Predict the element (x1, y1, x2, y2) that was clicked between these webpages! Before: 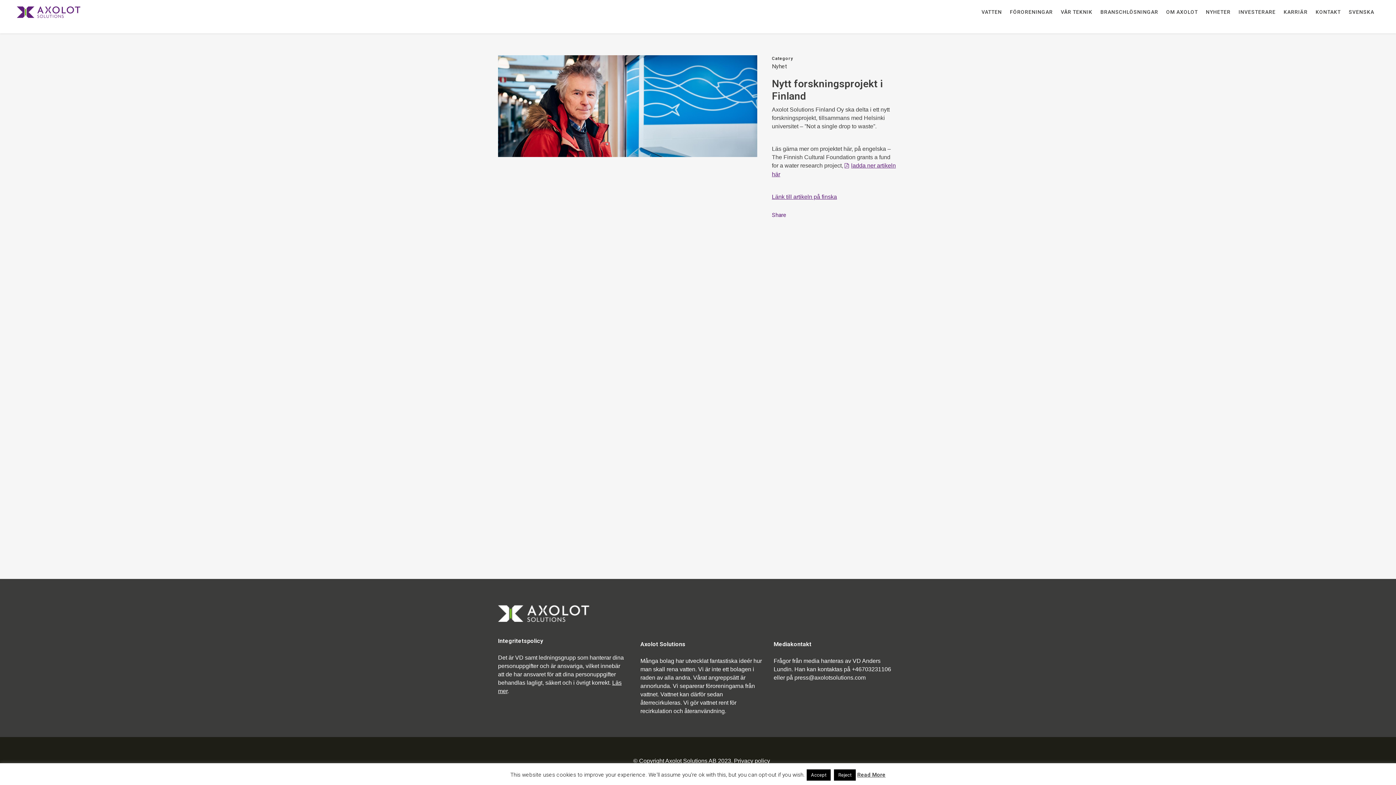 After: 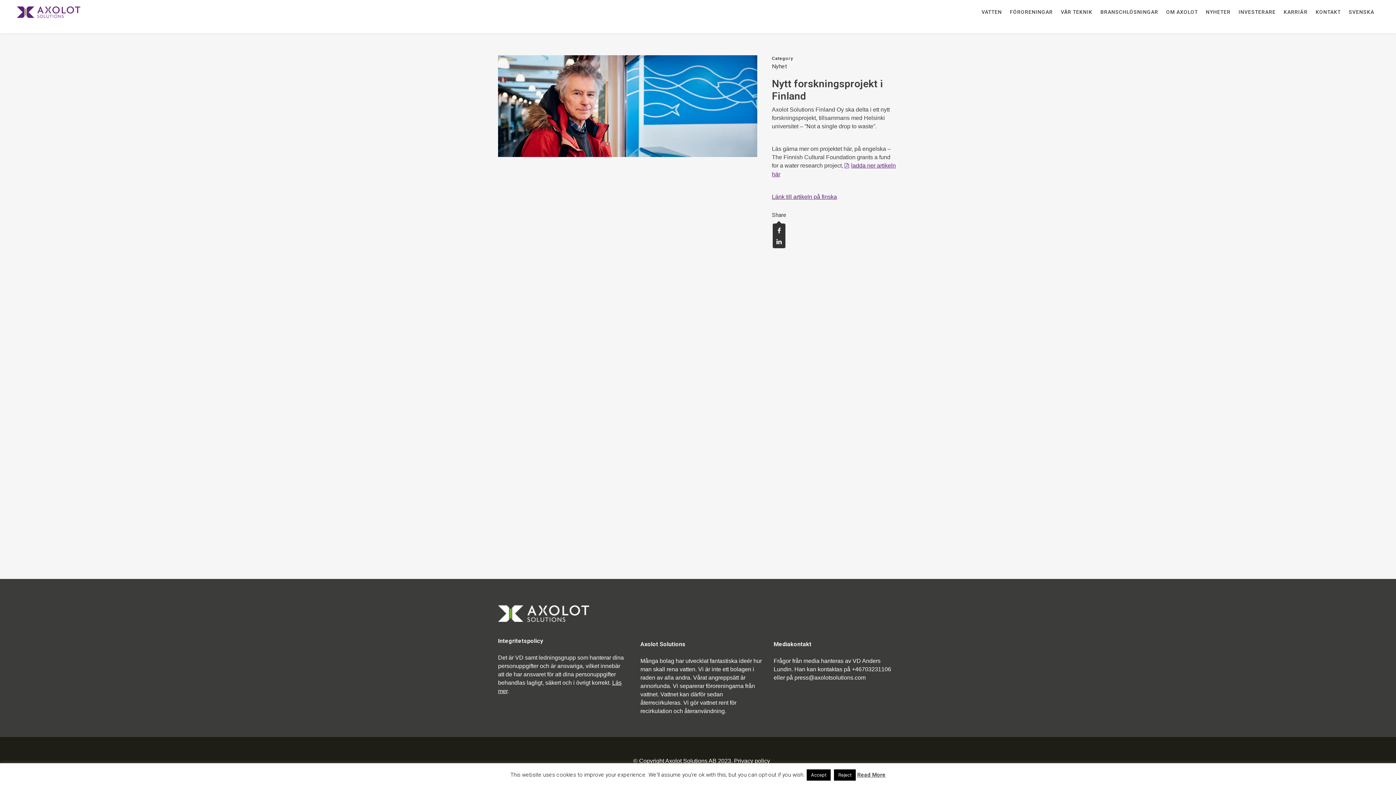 Action: label: Share bbox: (772, 211, 786, 218)